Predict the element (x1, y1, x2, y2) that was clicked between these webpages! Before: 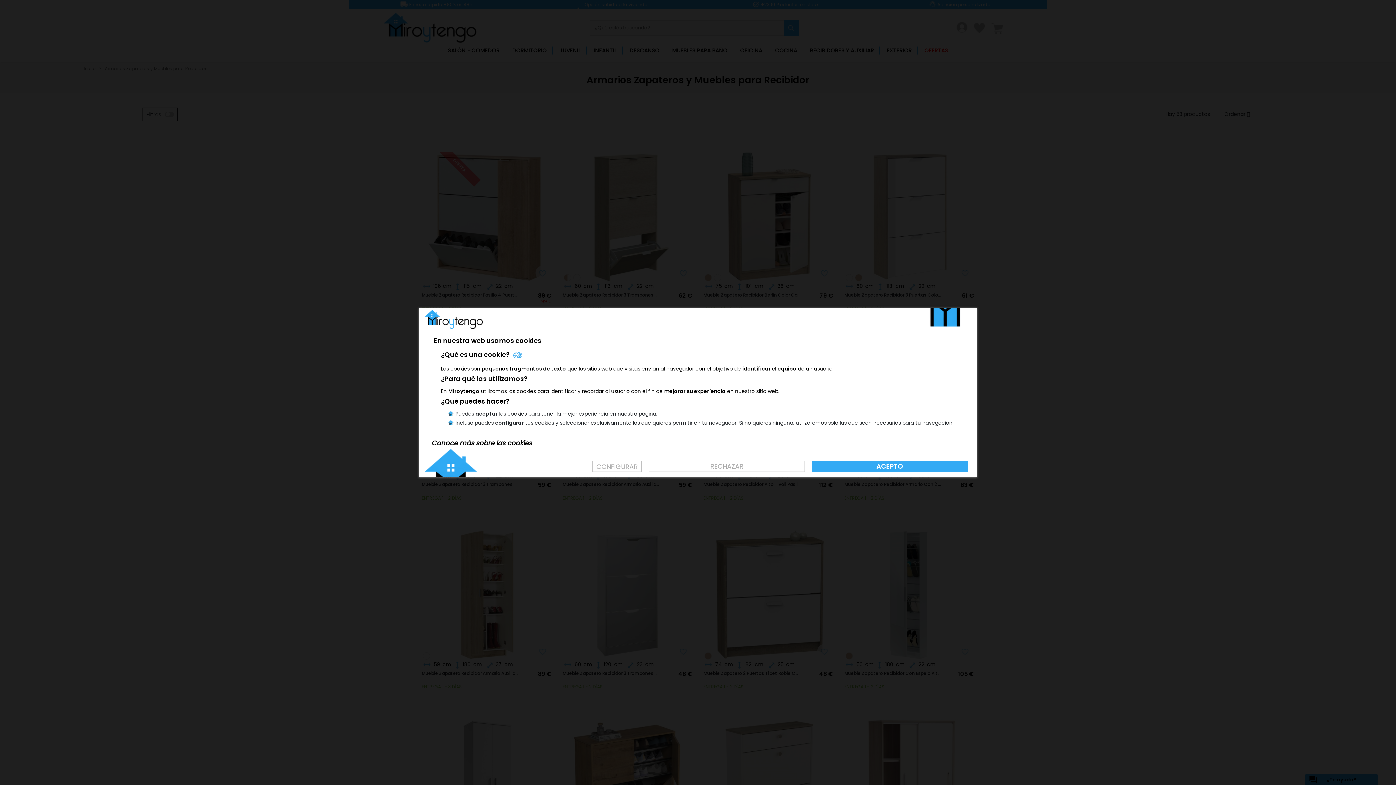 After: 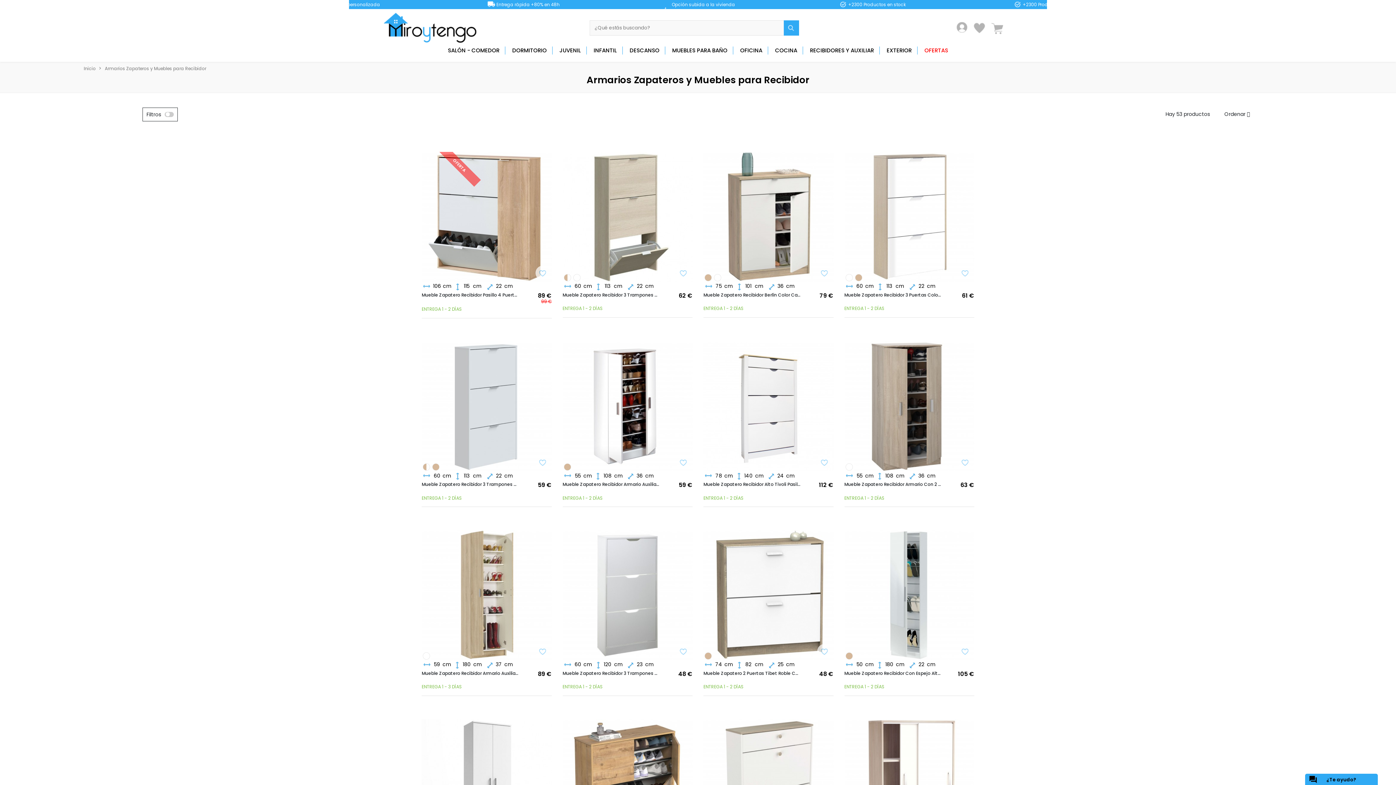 Action: label: RECHAZAR bbox: (649, 461, 804, 472)